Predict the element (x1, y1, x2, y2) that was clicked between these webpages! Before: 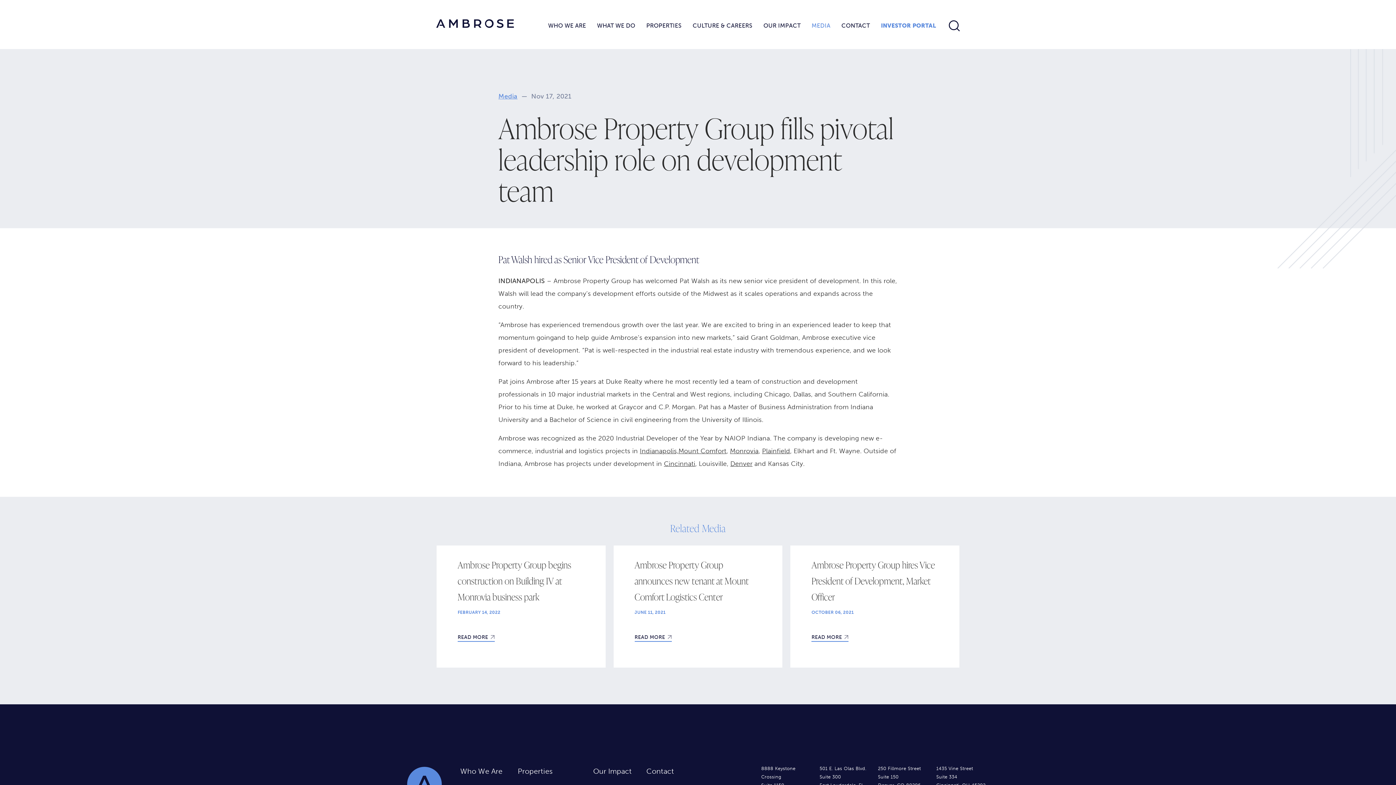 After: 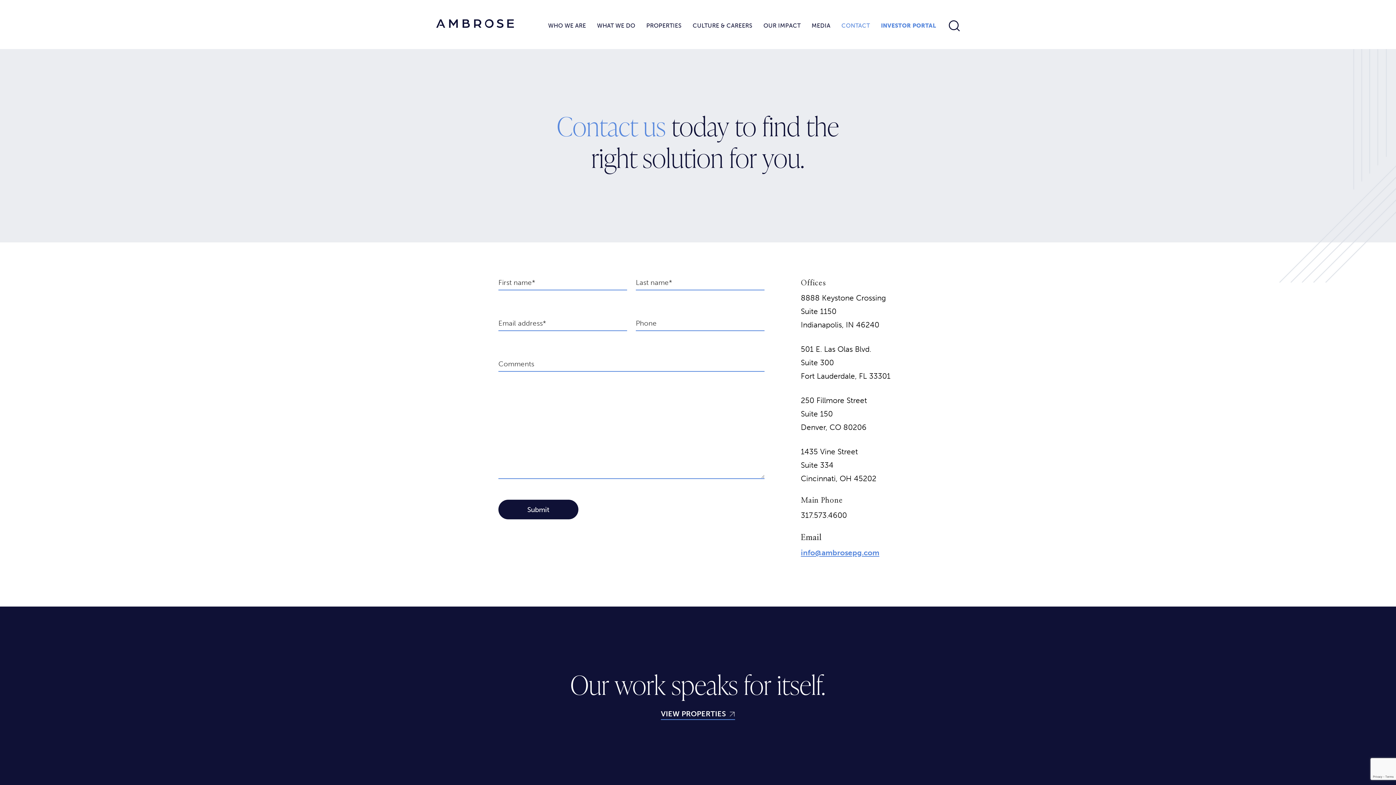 Action: bbox: (646, 767, 702, 776) label: Contact